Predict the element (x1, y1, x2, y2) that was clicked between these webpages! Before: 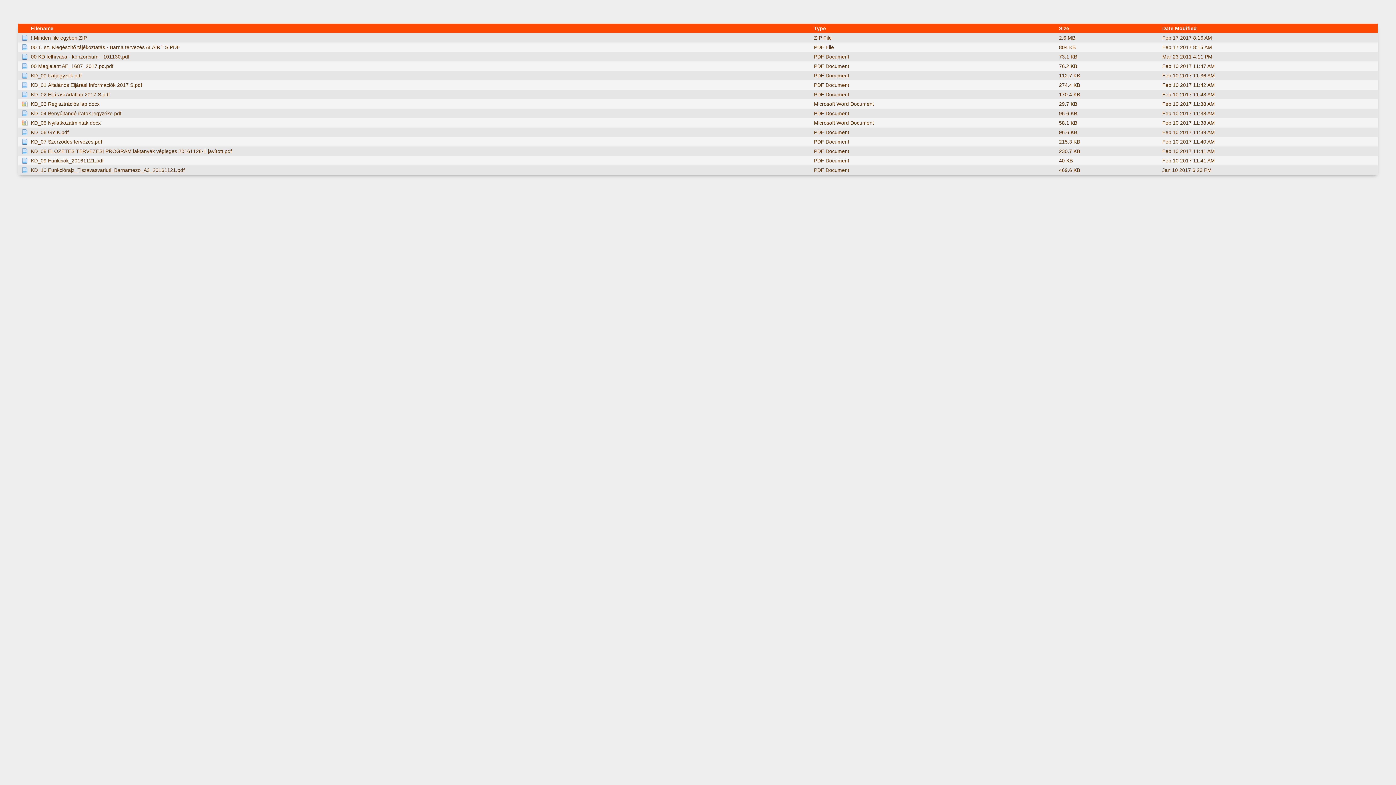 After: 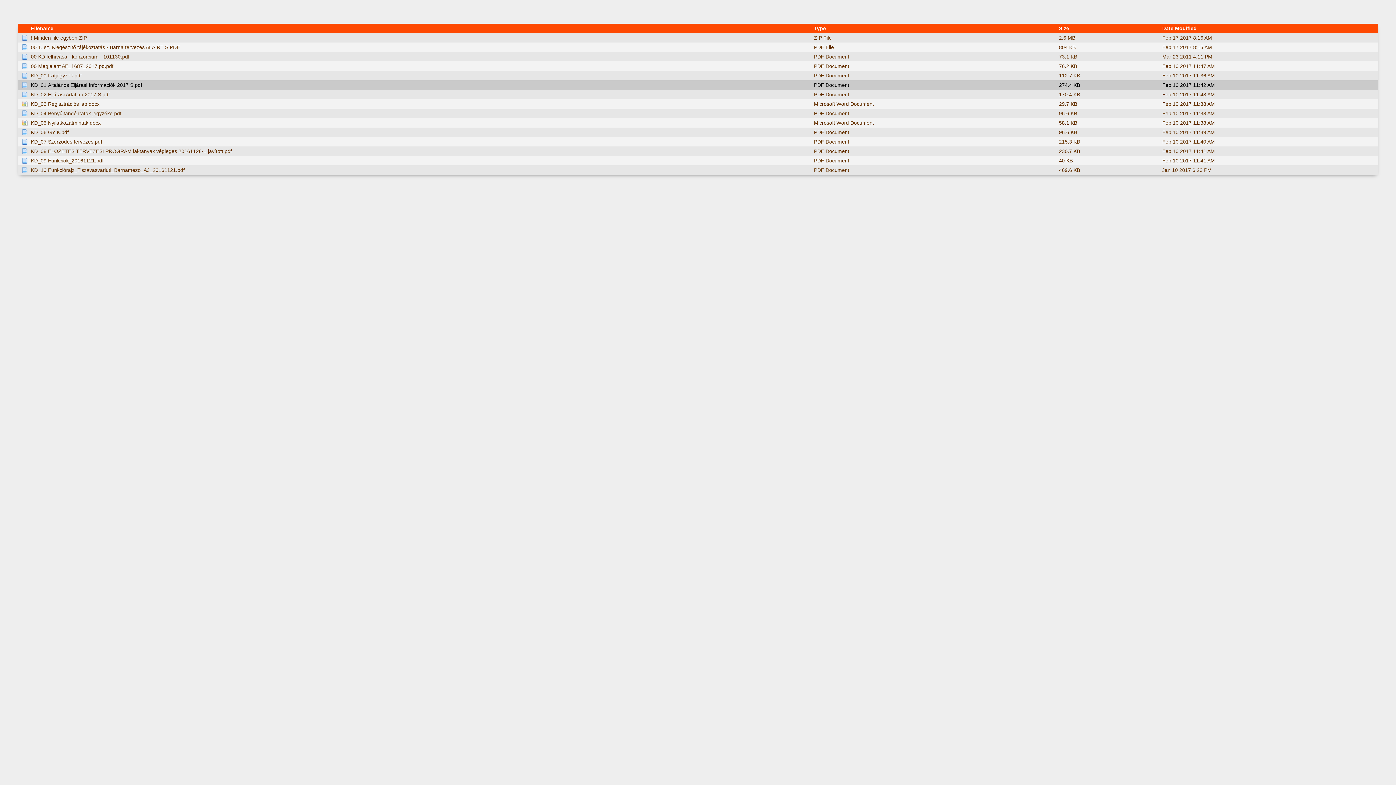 Action: bbox: (1158, 80, 1378, 89) label: Feb 10 2017 11:42 AM